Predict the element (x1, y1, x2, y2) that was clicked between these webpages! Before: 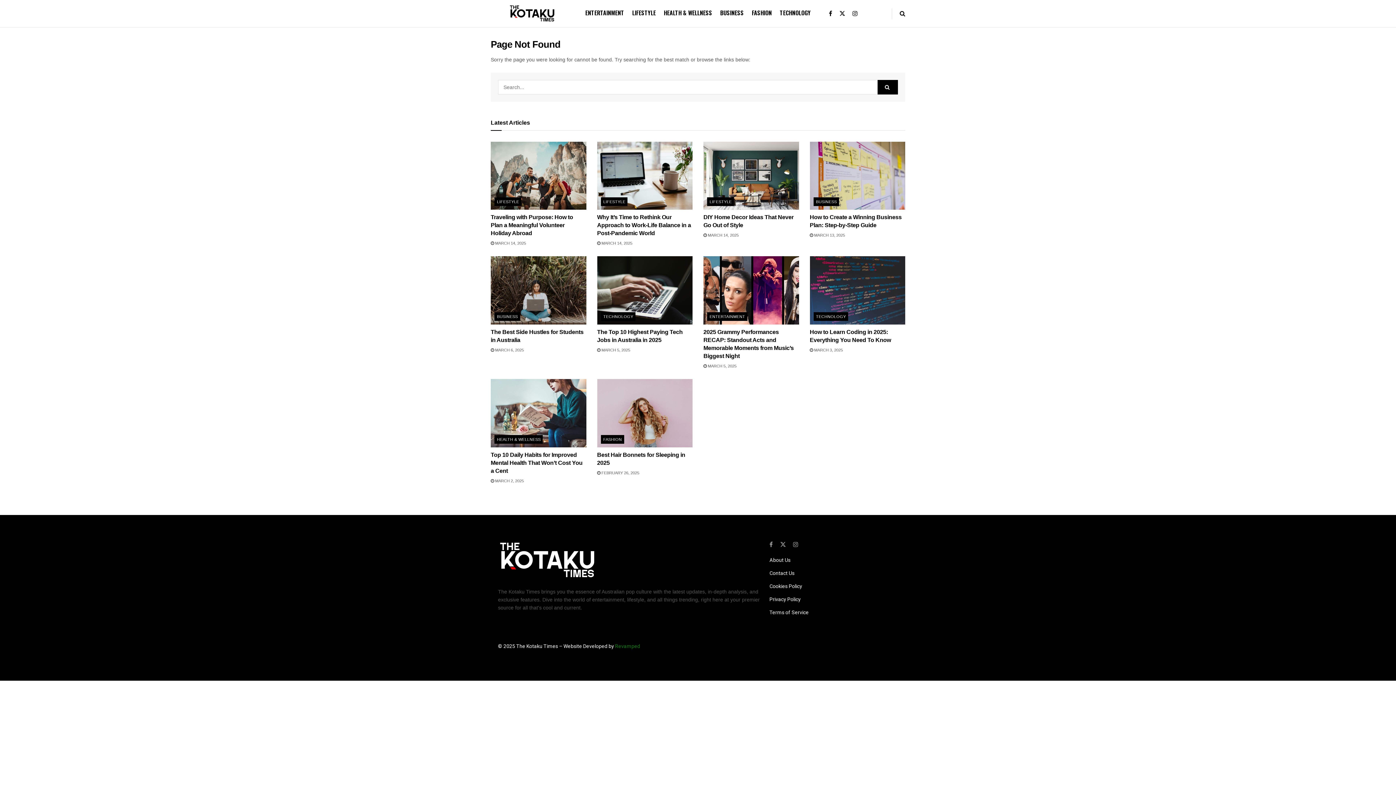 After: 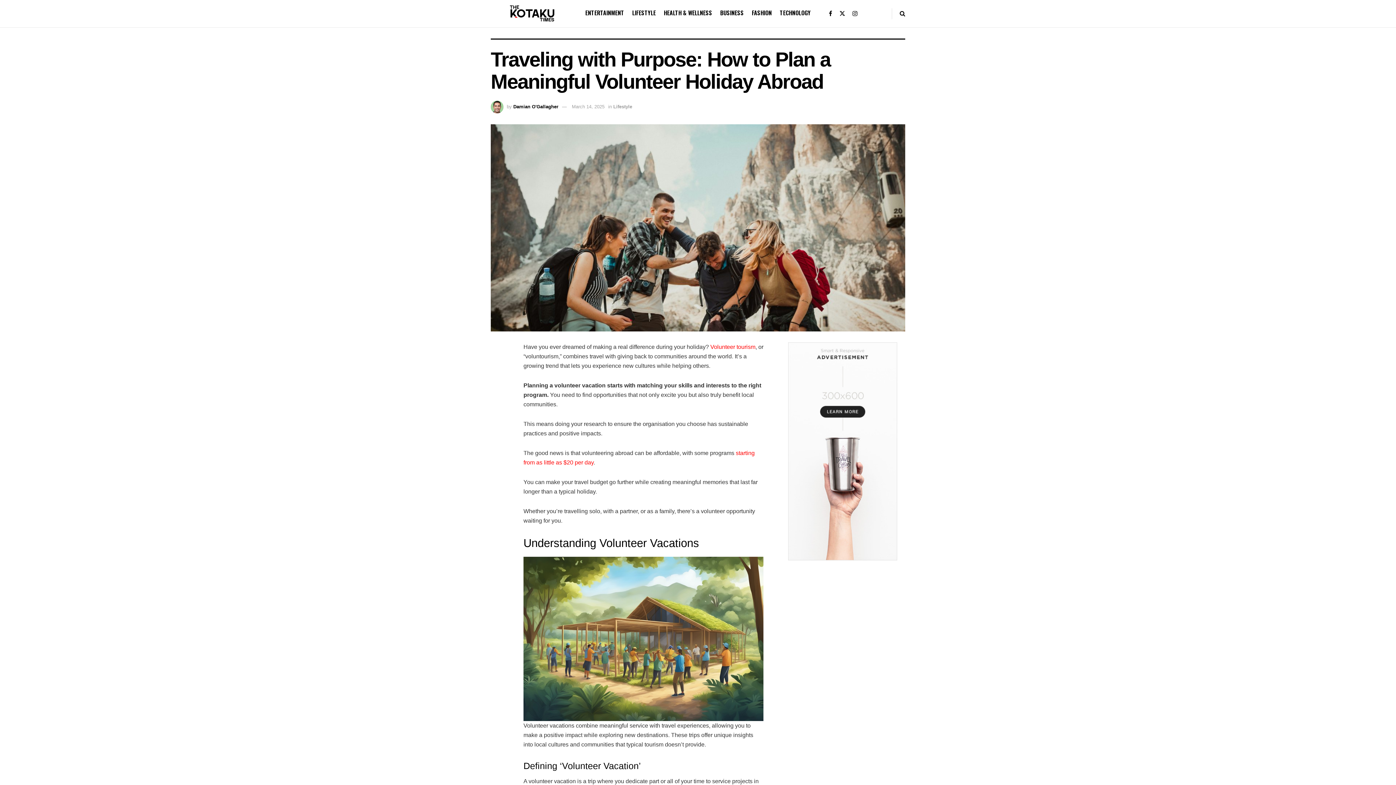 Action: bbox: (490, 241, 526, 245) label:  MARCH 14, 2025